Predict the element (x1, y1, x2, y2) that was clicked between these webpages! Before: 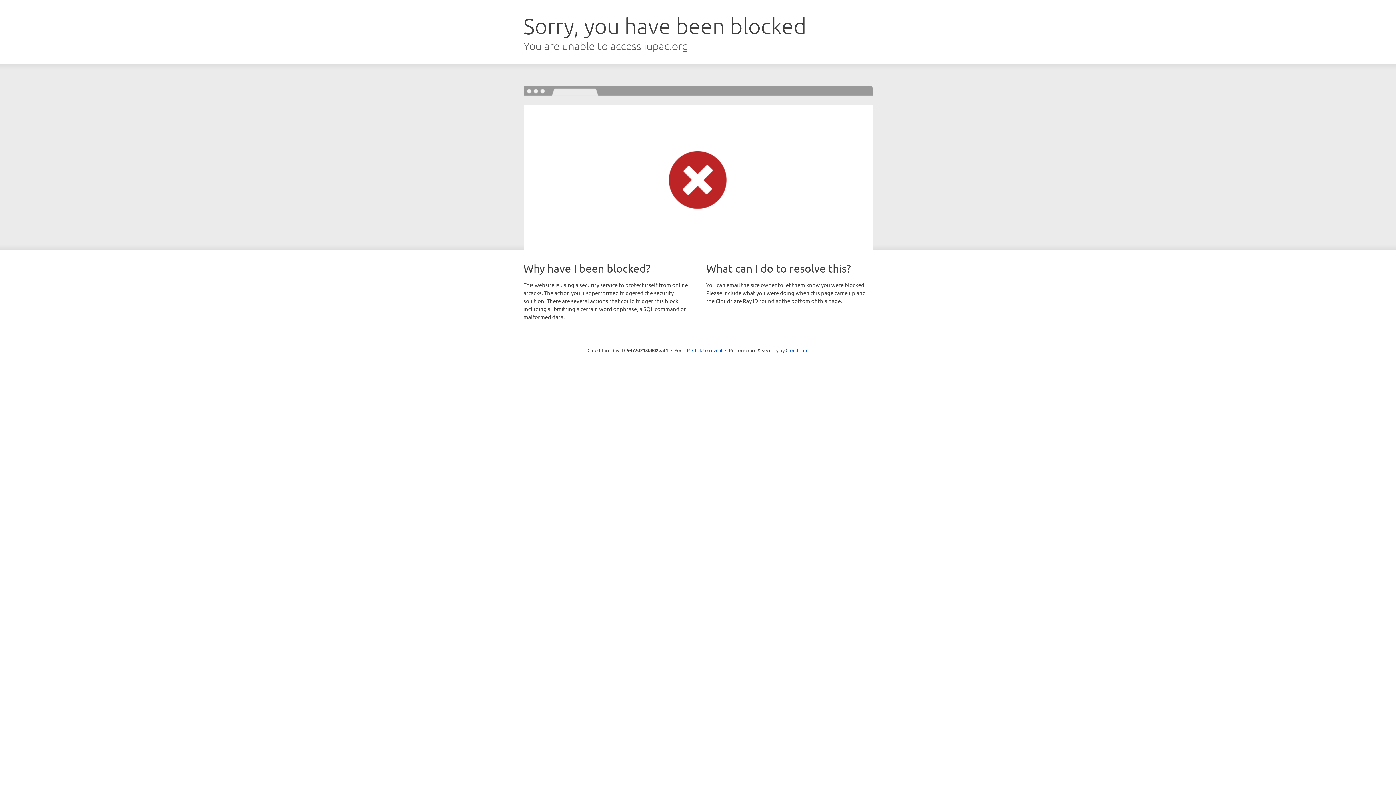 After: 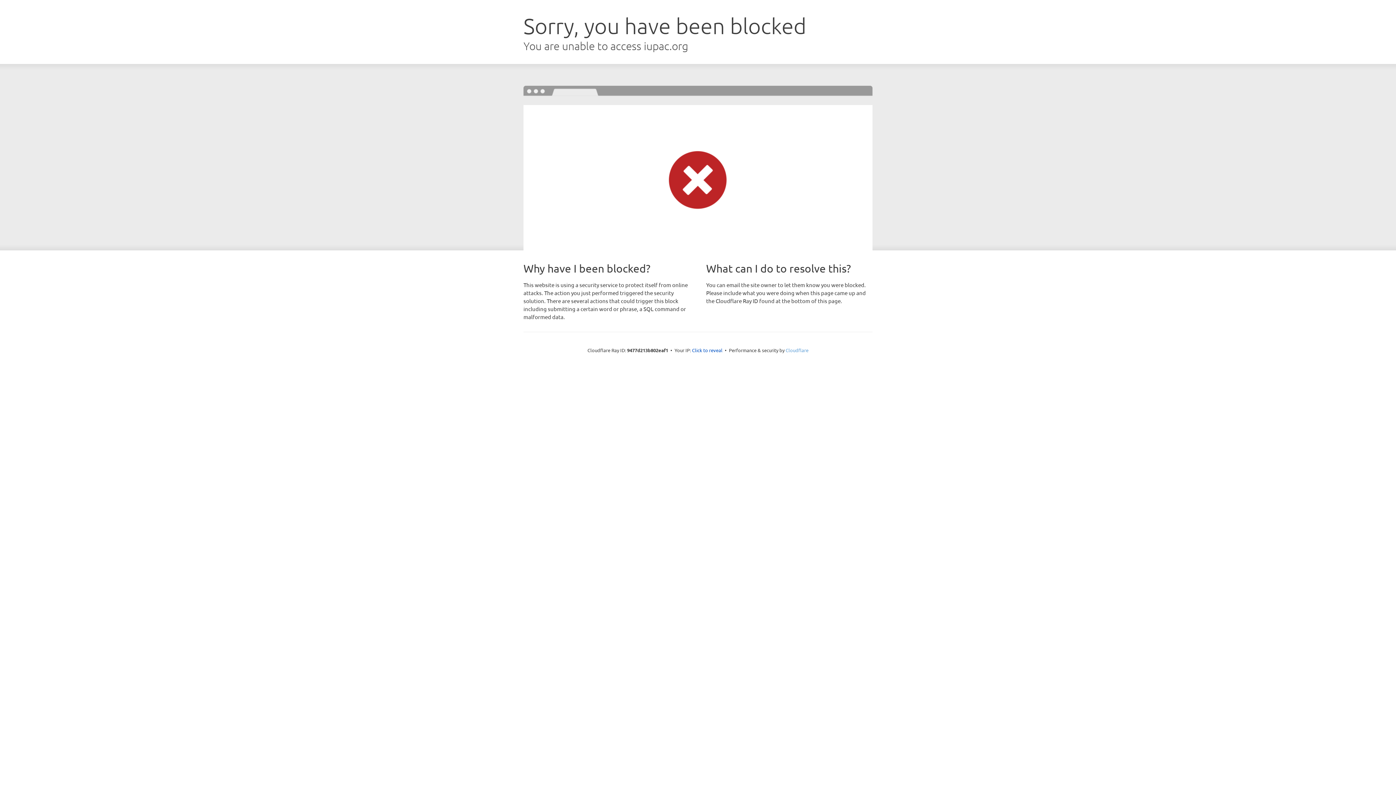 Action: label: Cloudflare bbox: (785, 347, 808, 353)